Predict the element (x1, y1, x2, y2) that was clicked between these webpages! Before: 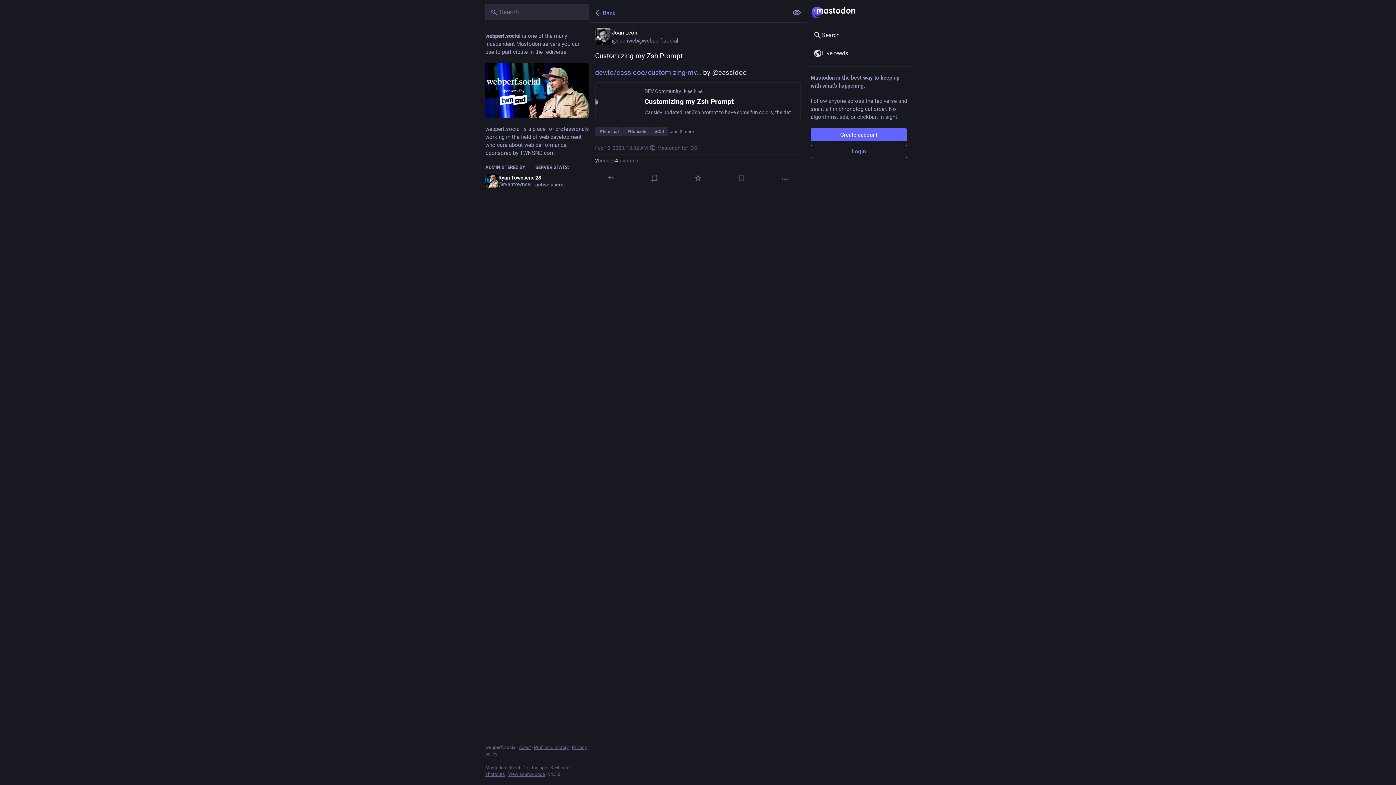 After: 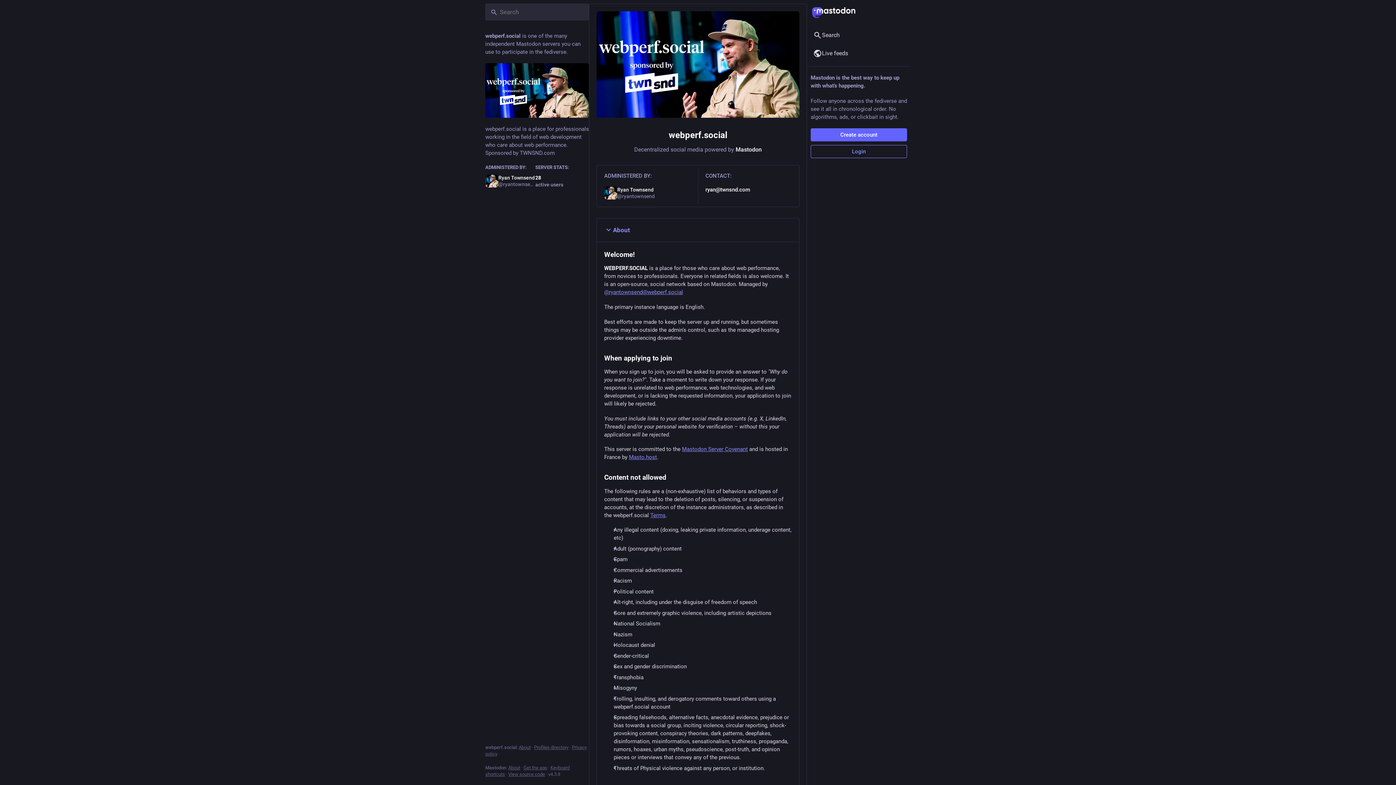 Action: bbox: (485, 63, 589, 117)